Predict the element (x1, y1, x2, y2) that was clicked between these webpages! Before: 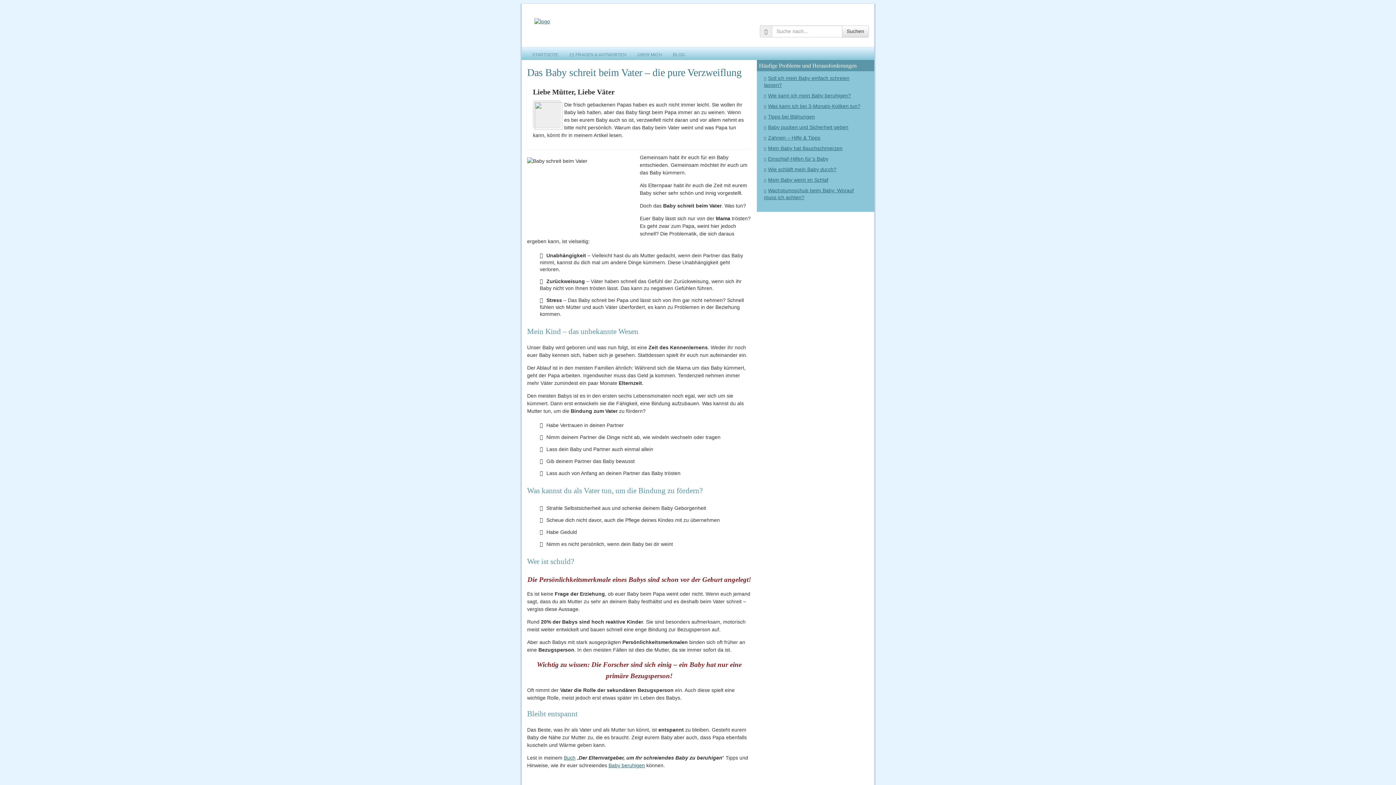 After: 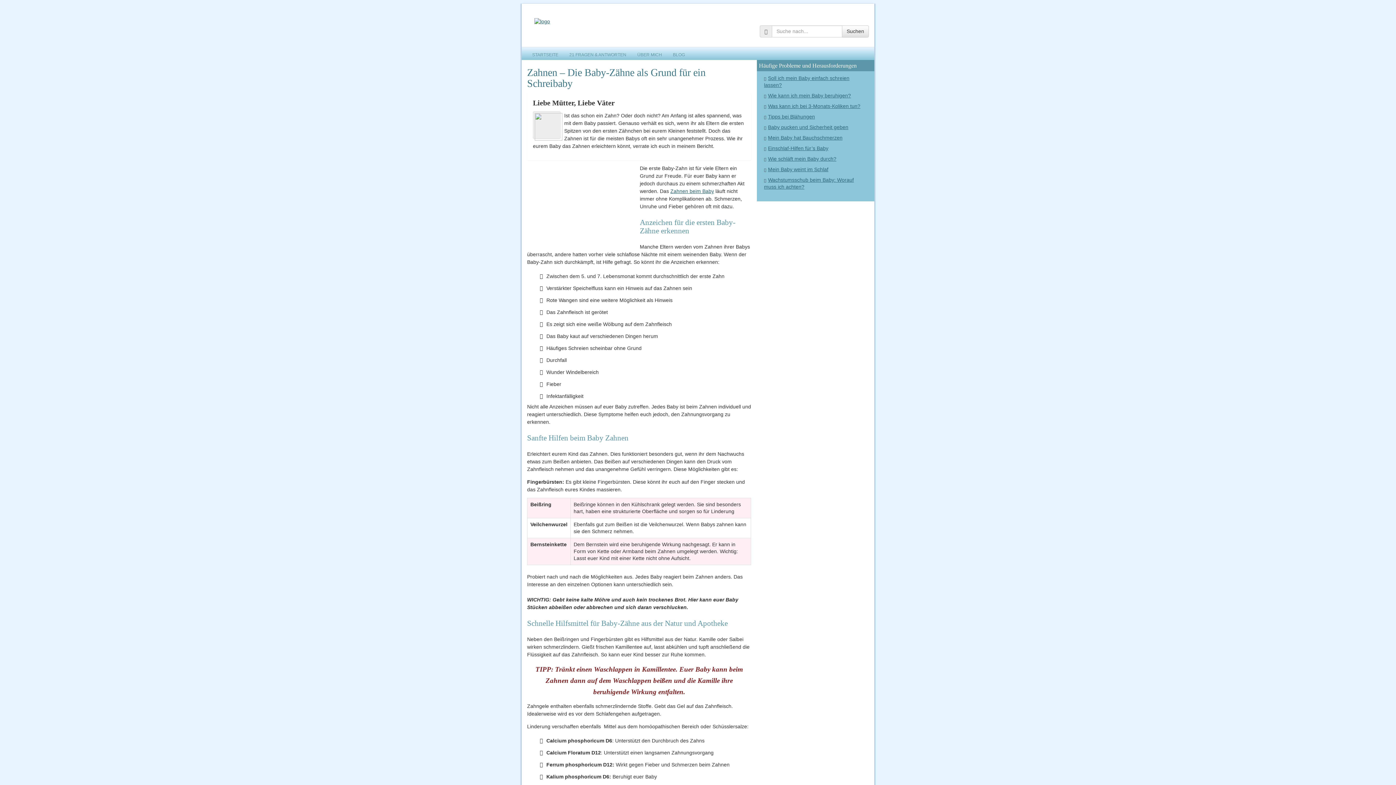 Action: bbox: (768, 134, 820, 140) label: Zahnen – Hilfe & Tipps